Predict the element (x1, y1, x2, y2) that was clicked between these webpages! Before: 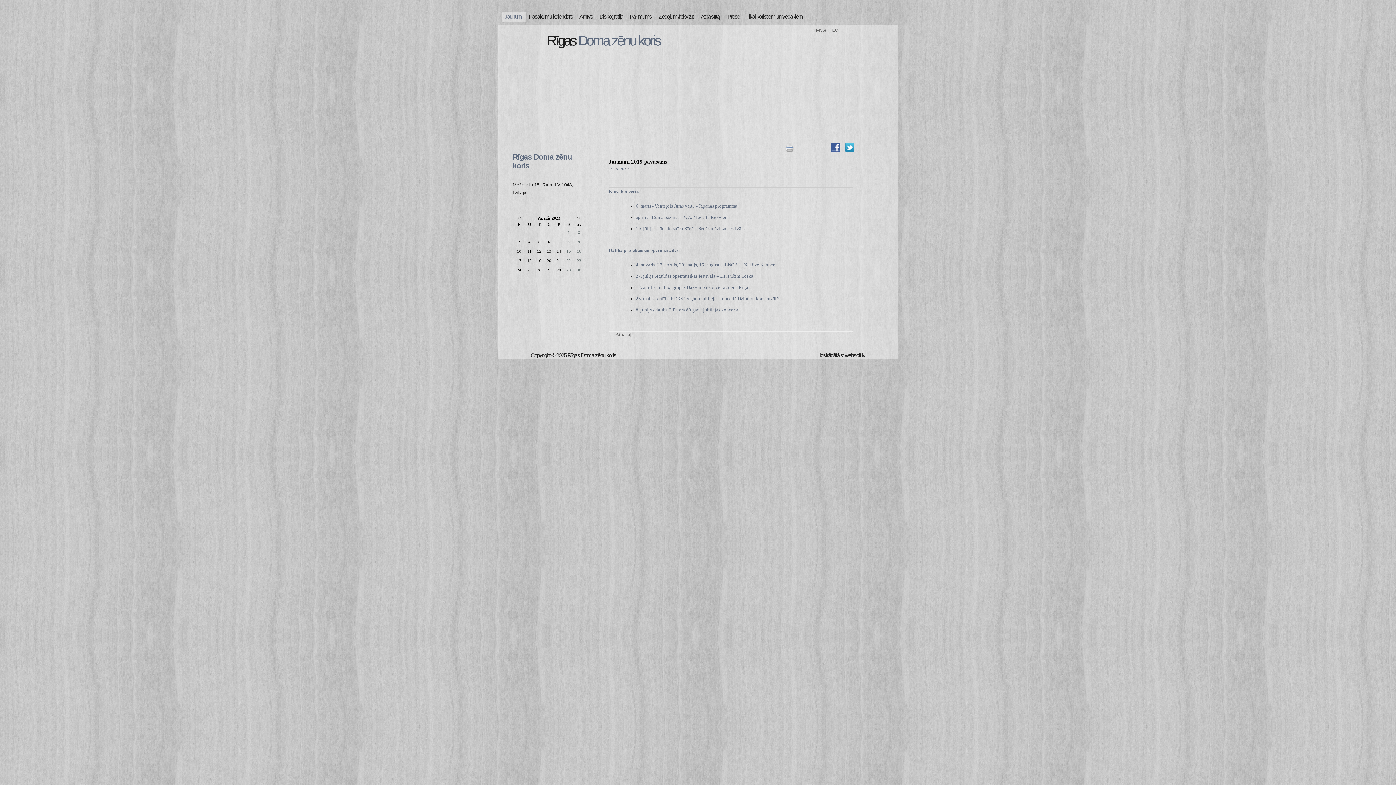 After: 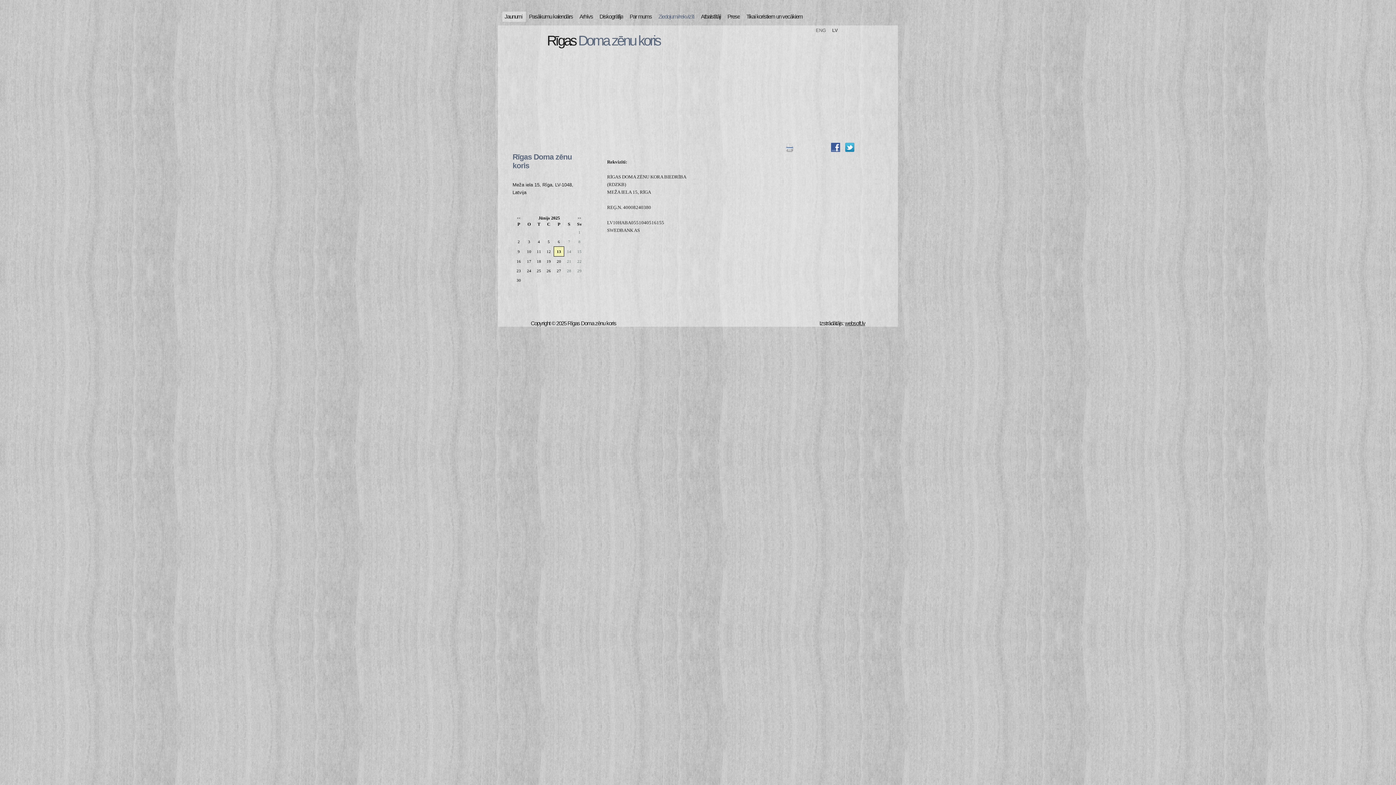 Action: bbox: (658, 11, 694, 35) label: Ziedojumi/rekvizīti